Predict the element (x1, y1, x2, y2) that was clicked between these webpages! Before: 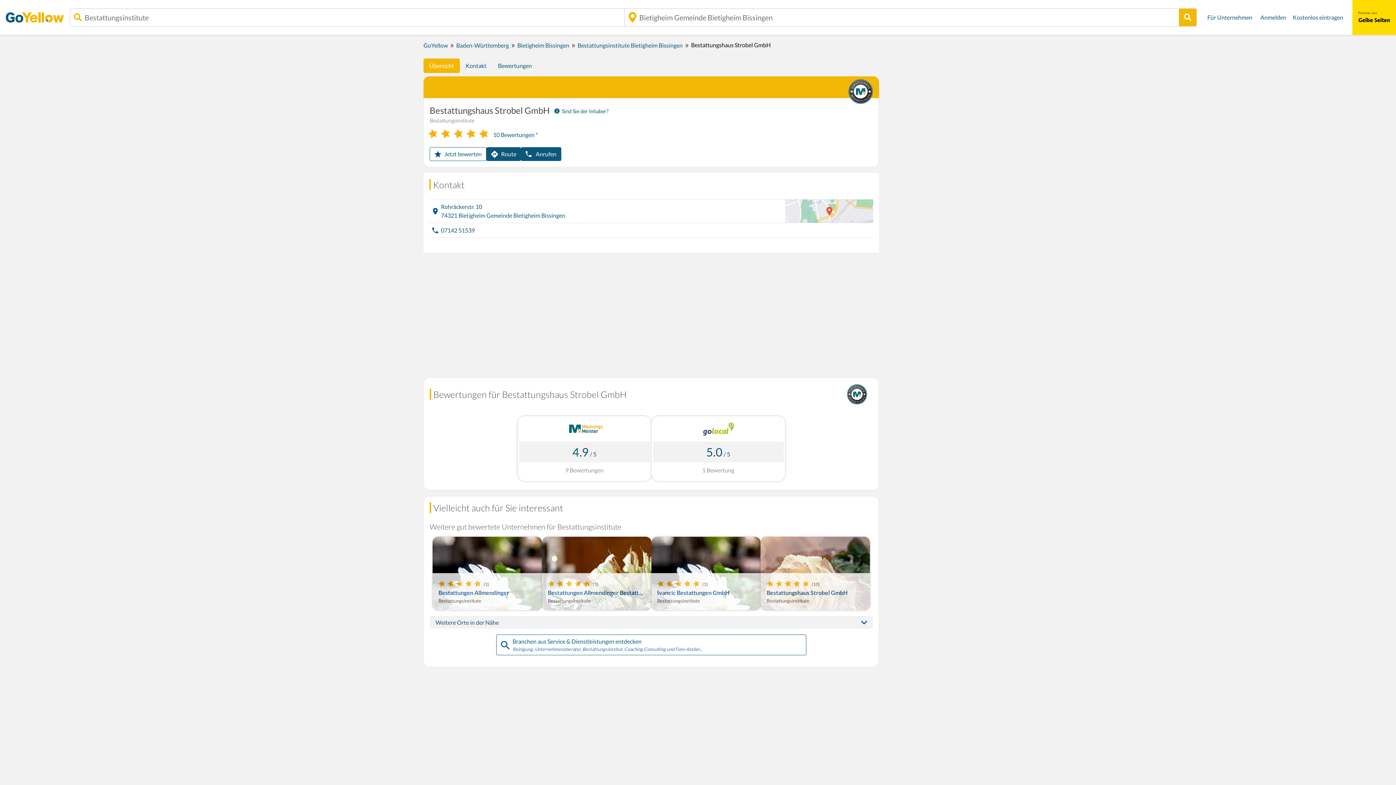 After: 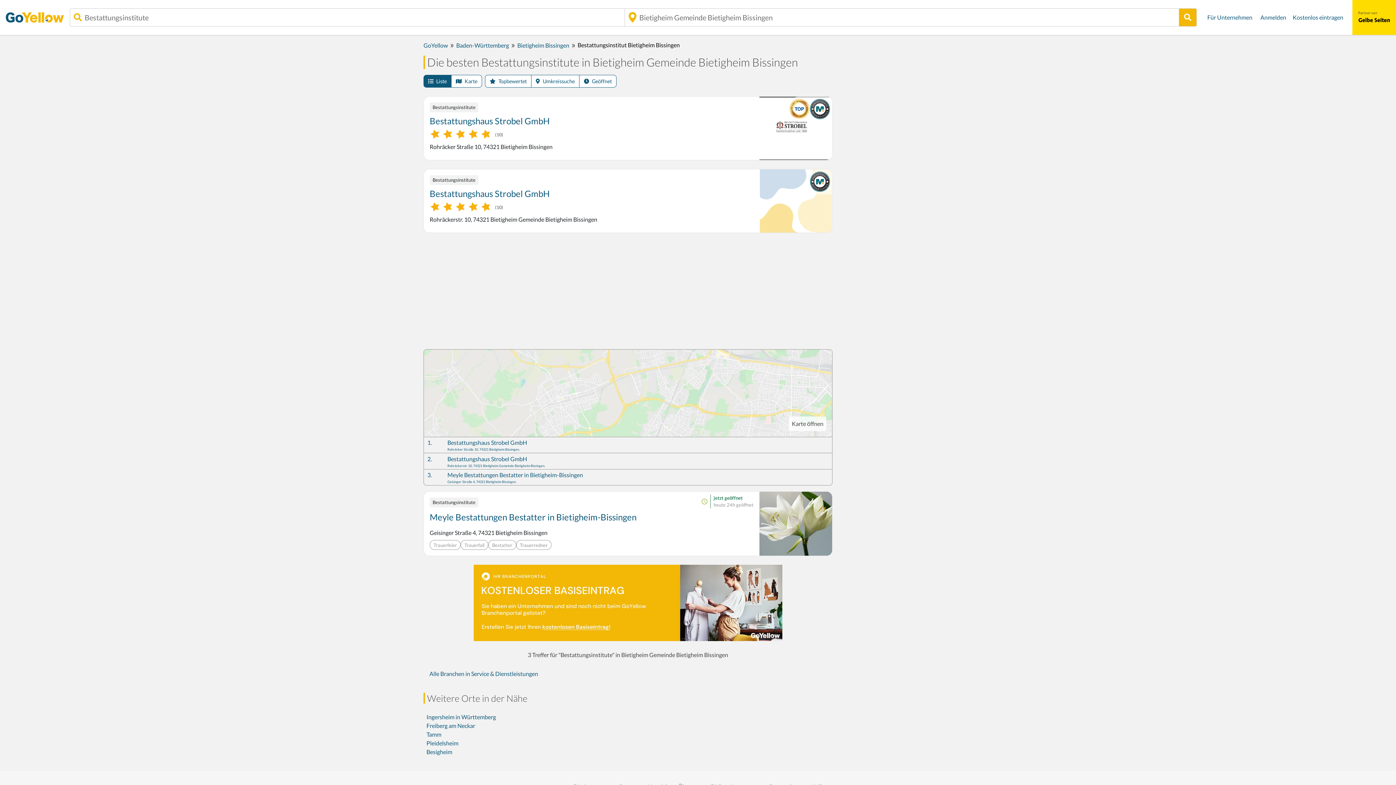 Action: bbox: (492, 58, 537, 73) label: Bewertungen